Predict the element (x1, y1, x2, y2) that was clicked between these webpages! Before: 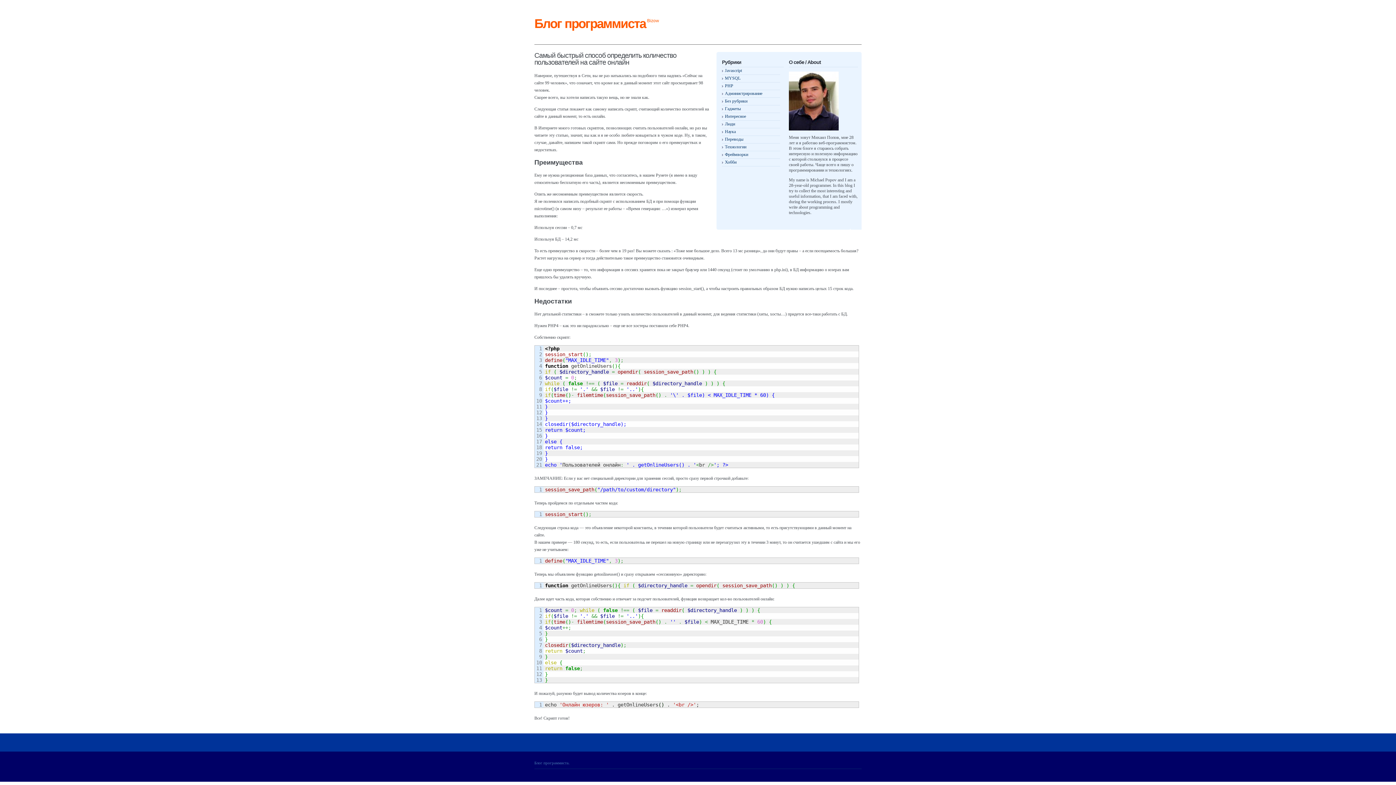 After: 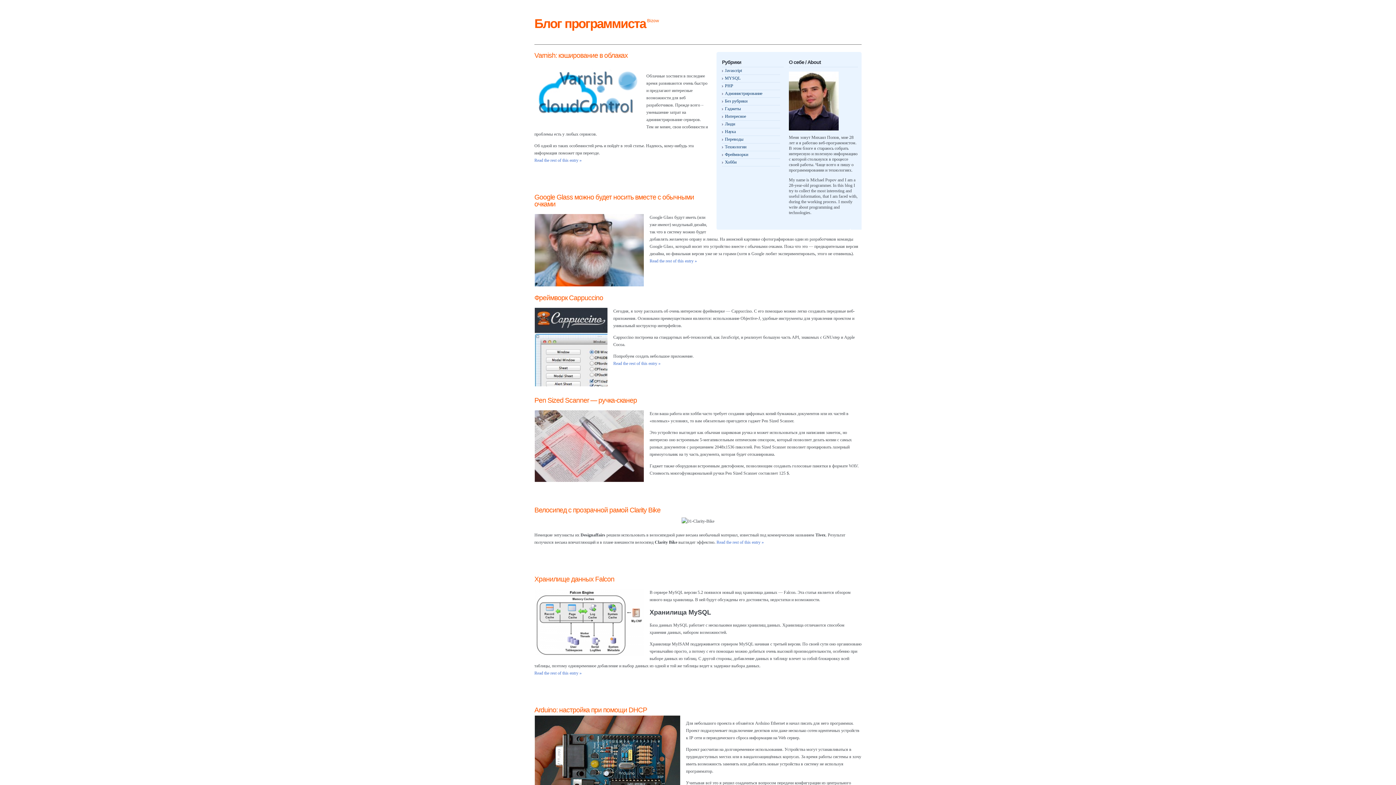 Action: label: PHP bbox: (722, 82, 780, 90)